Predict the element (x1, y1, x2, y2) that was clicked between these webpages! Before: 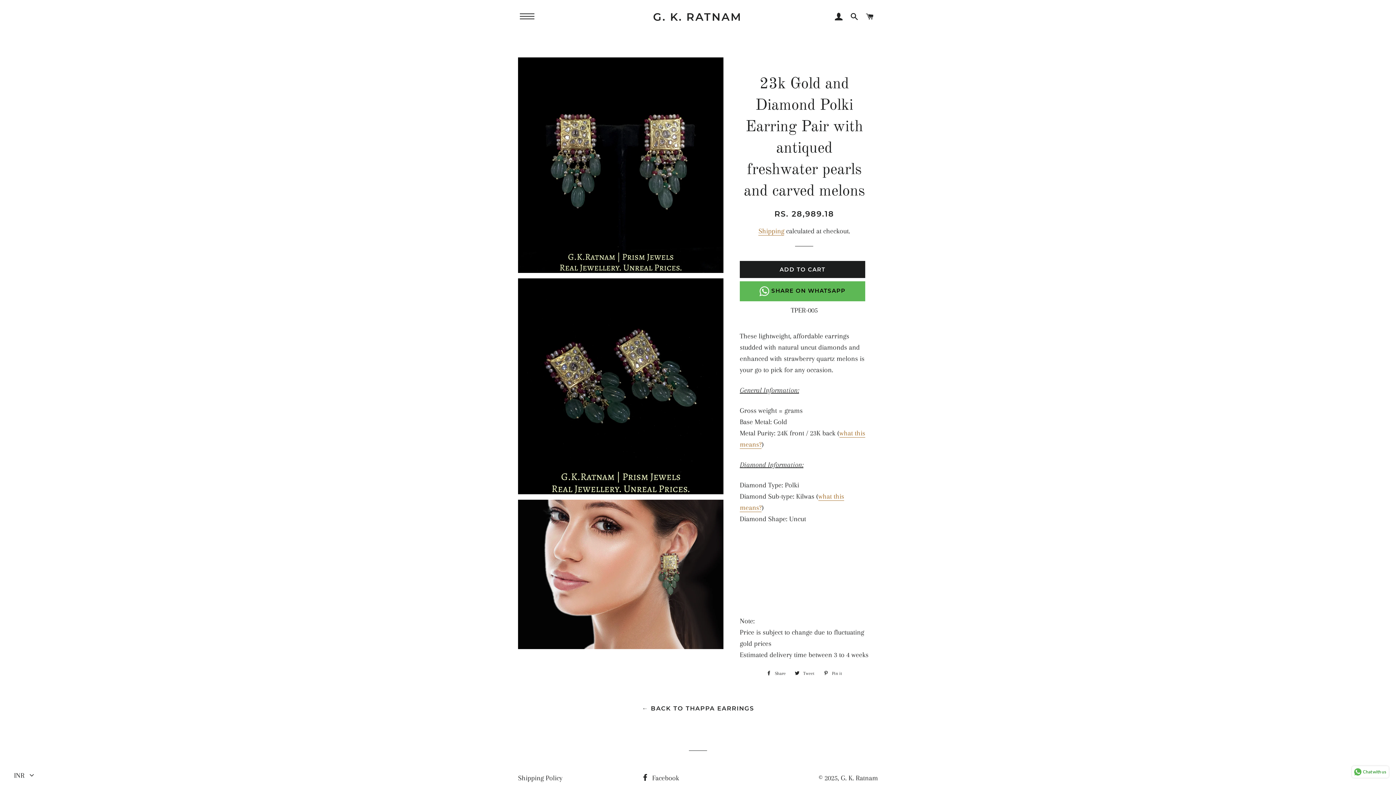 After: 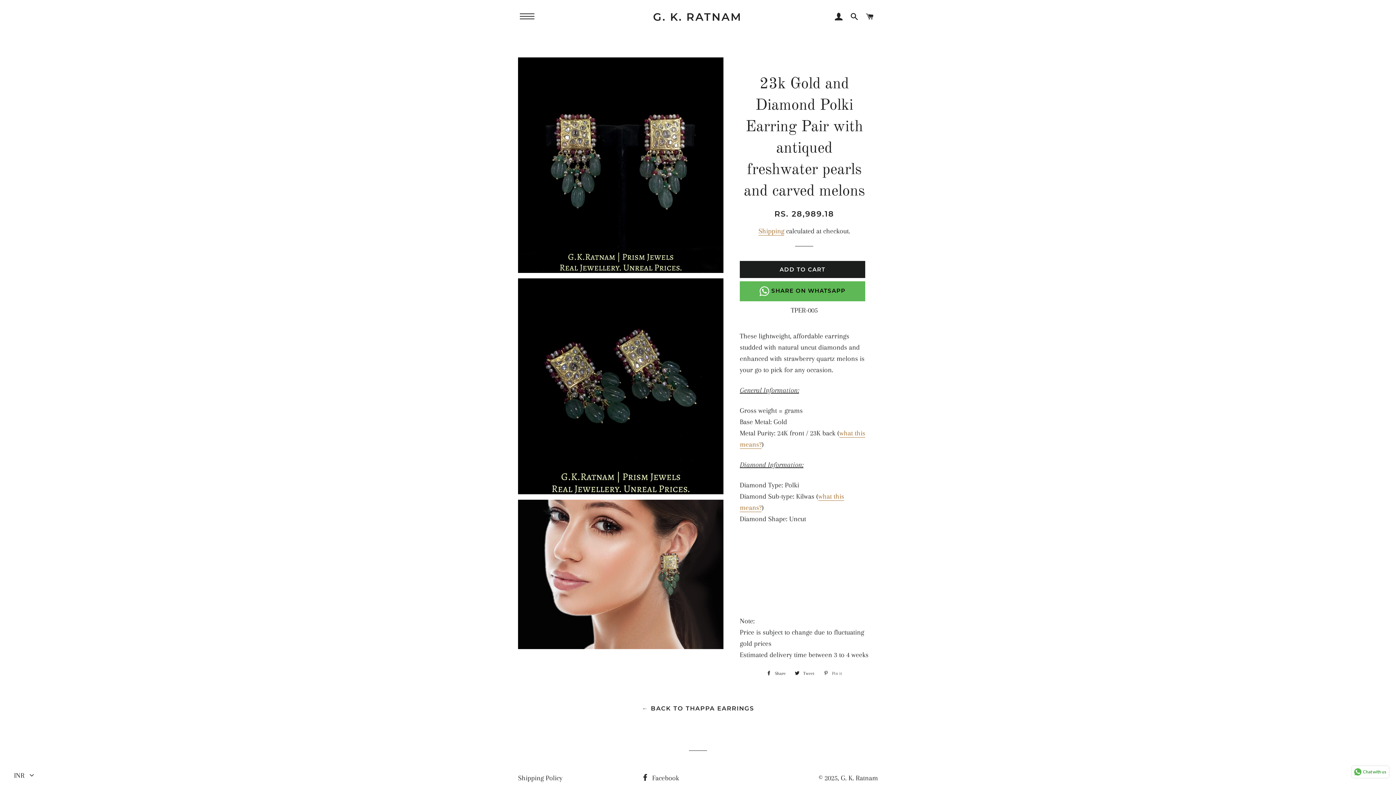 Action: bbox: (820, 668, 845, 679) label:  Pin it
Pin on Pinterest